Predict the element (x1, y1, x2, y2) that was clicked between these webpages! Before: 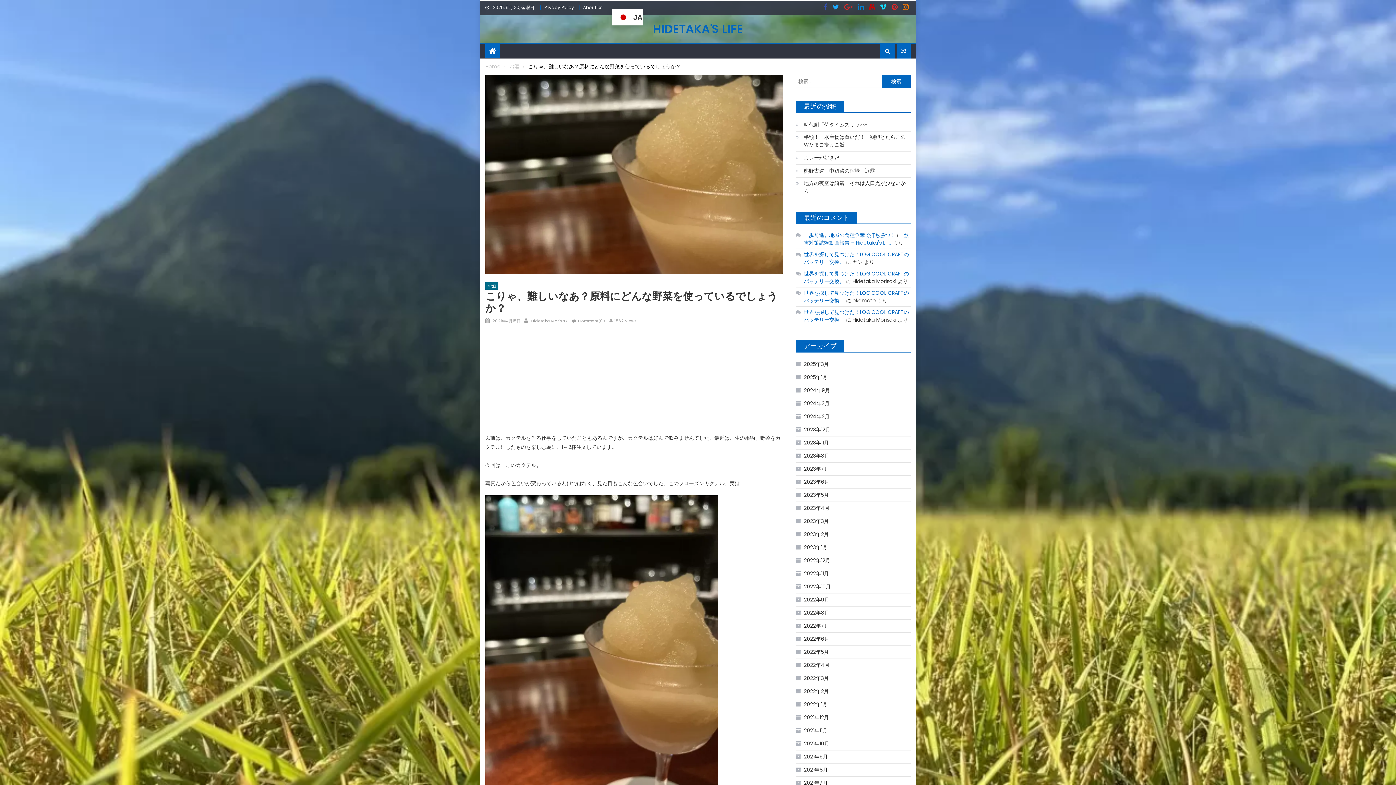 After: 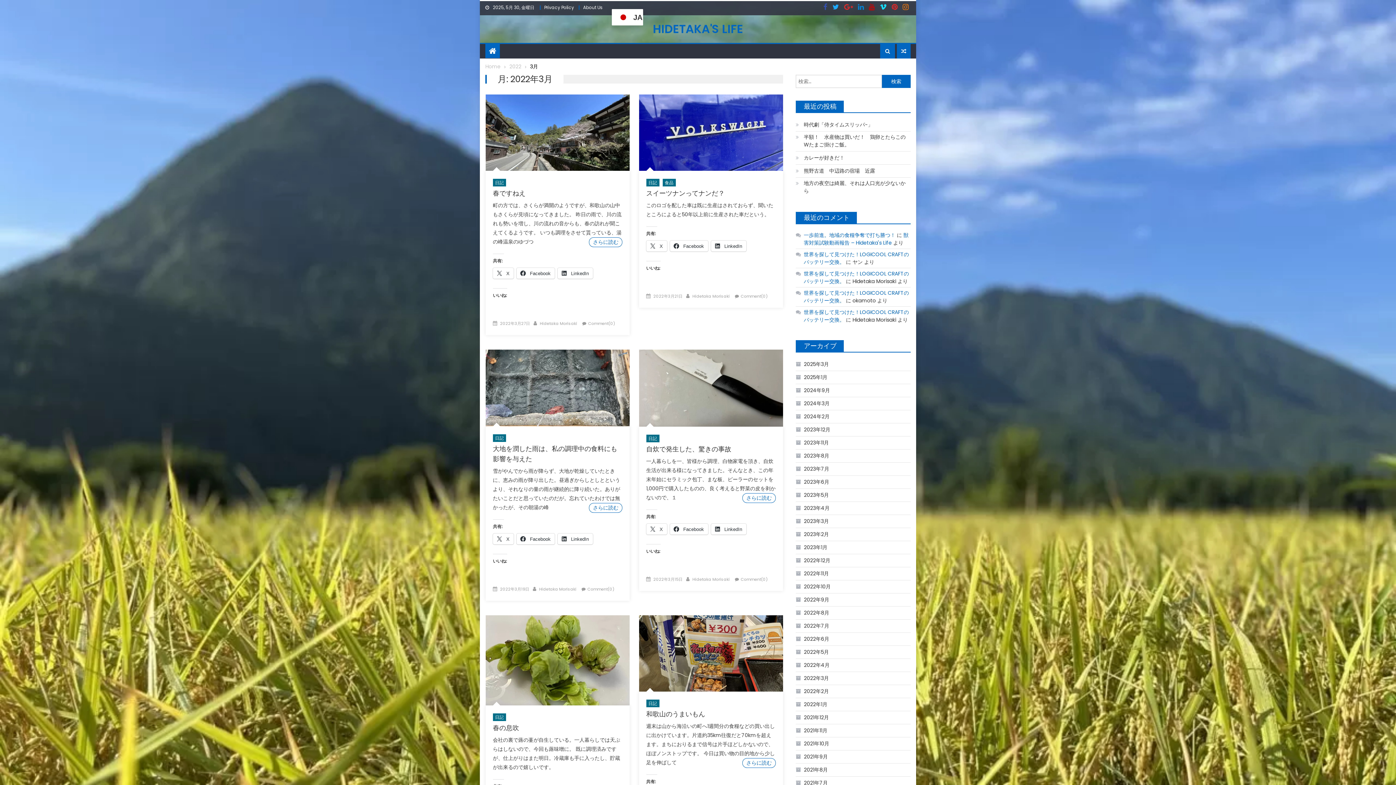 Action: label: 2022年3月 bbox: (796, 674, 829, 682)